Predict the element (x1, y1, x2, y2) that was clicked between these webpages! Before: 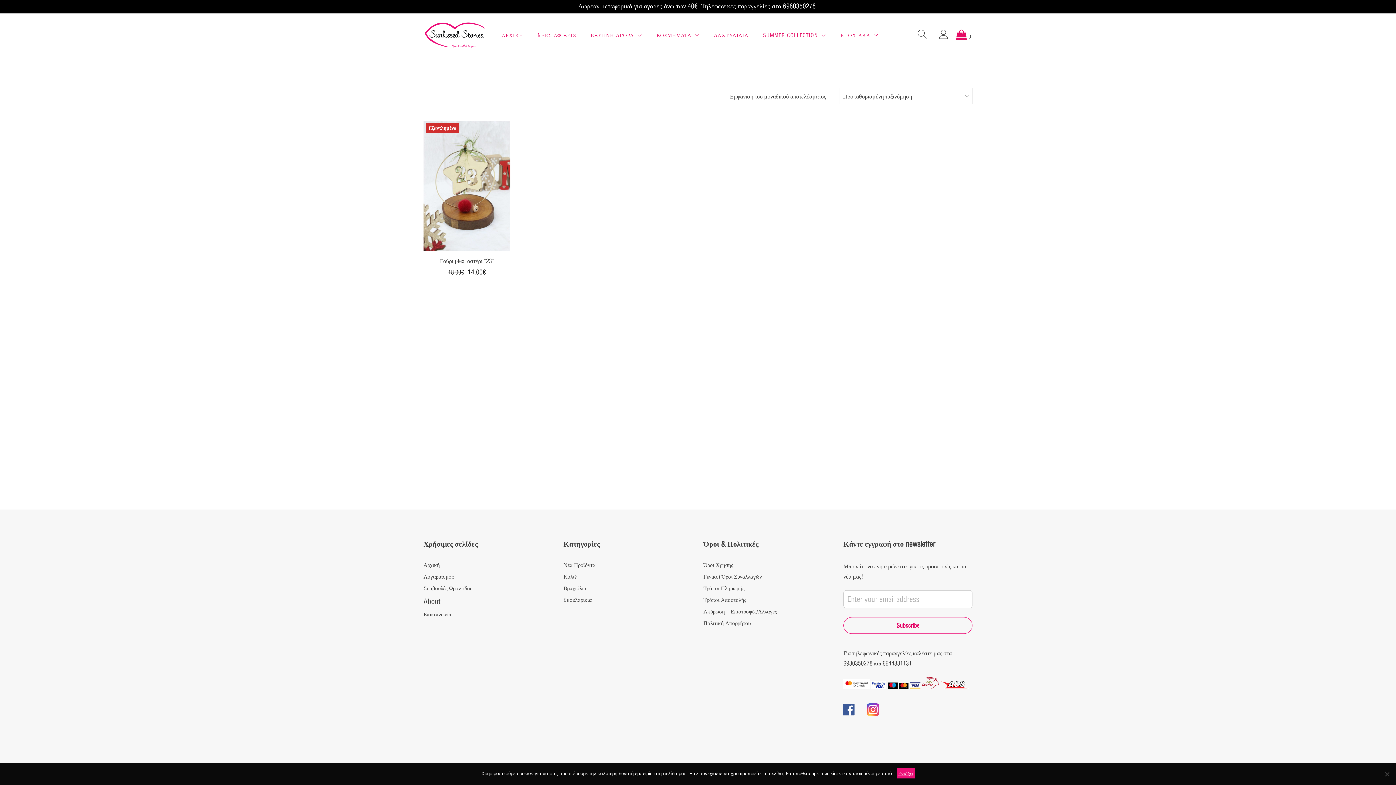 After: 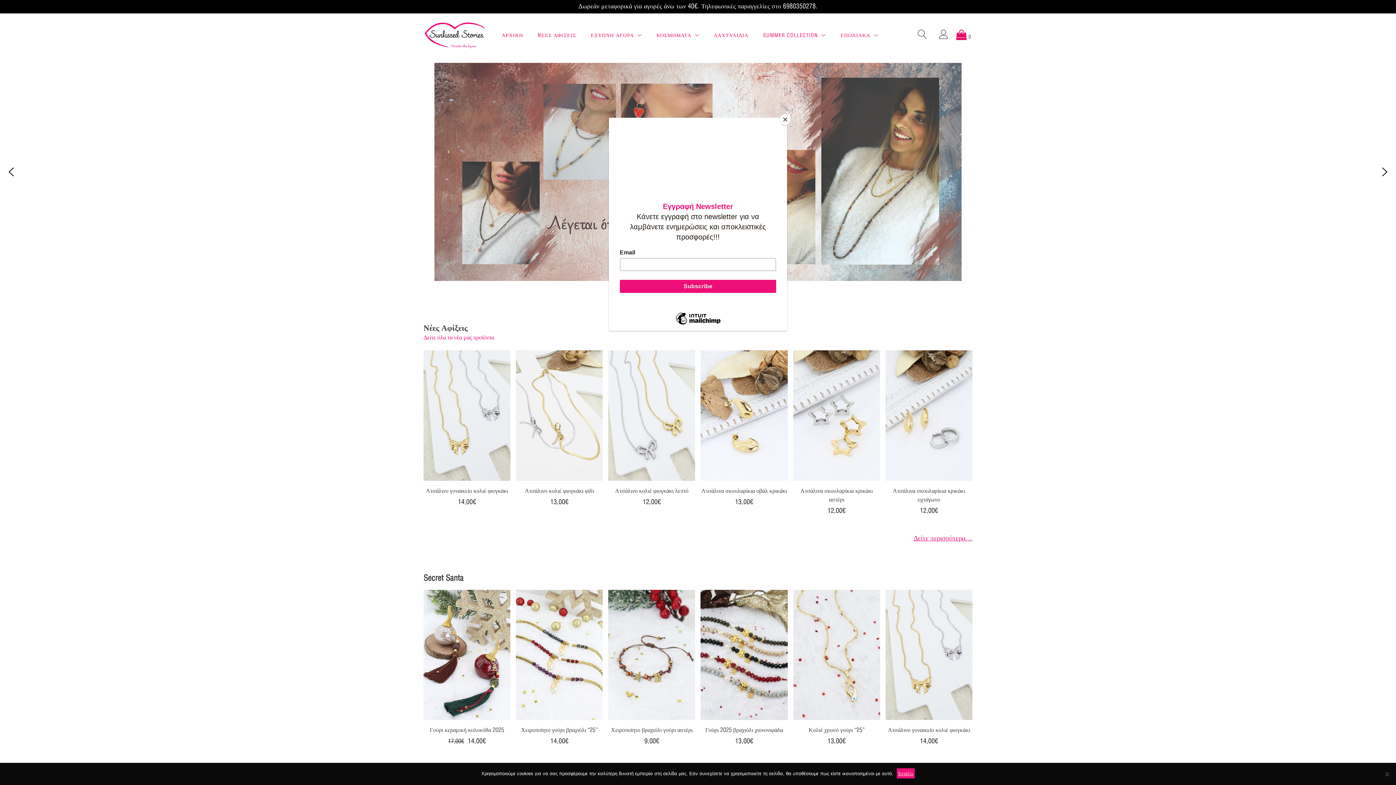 Action: label: ΑΡΧΙΚΗ bbox: (501, 31, 523, 39)